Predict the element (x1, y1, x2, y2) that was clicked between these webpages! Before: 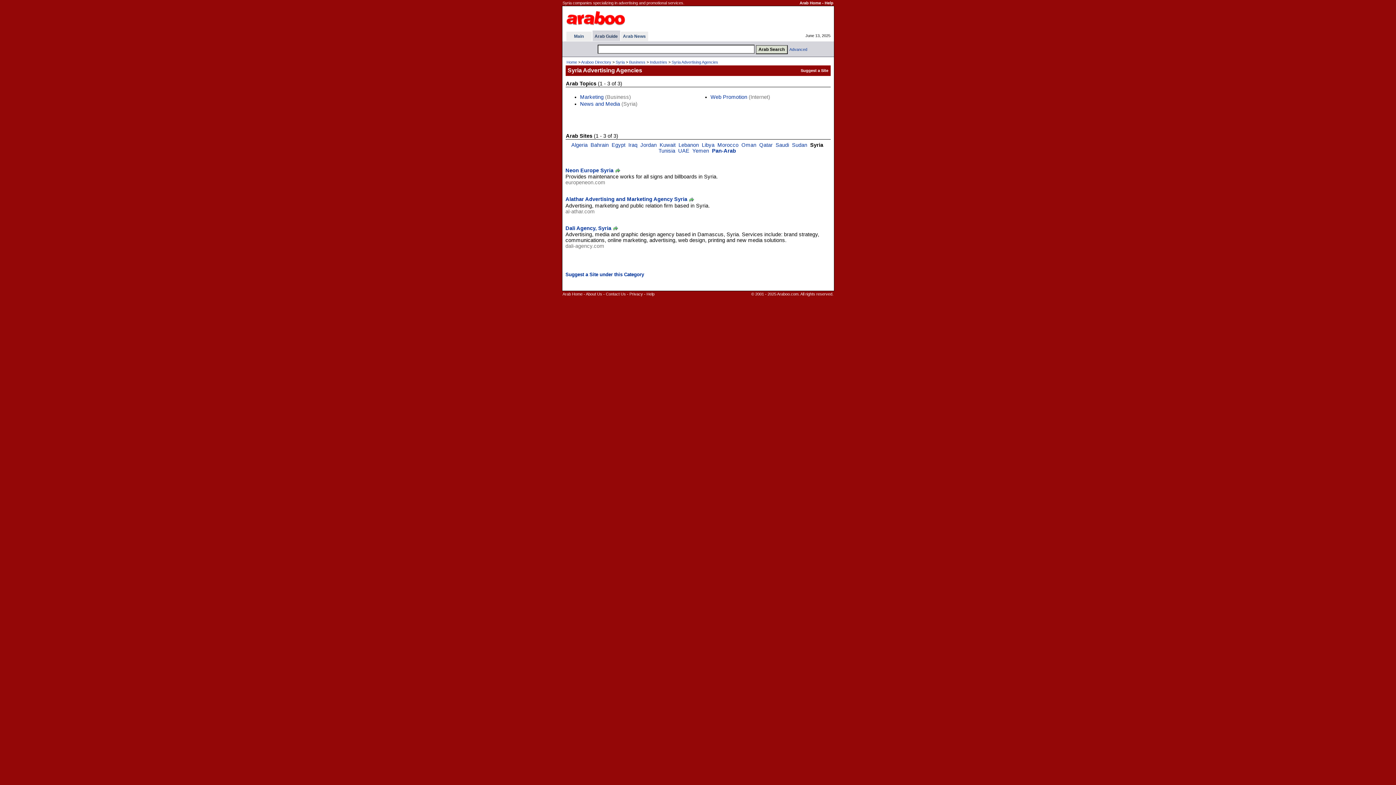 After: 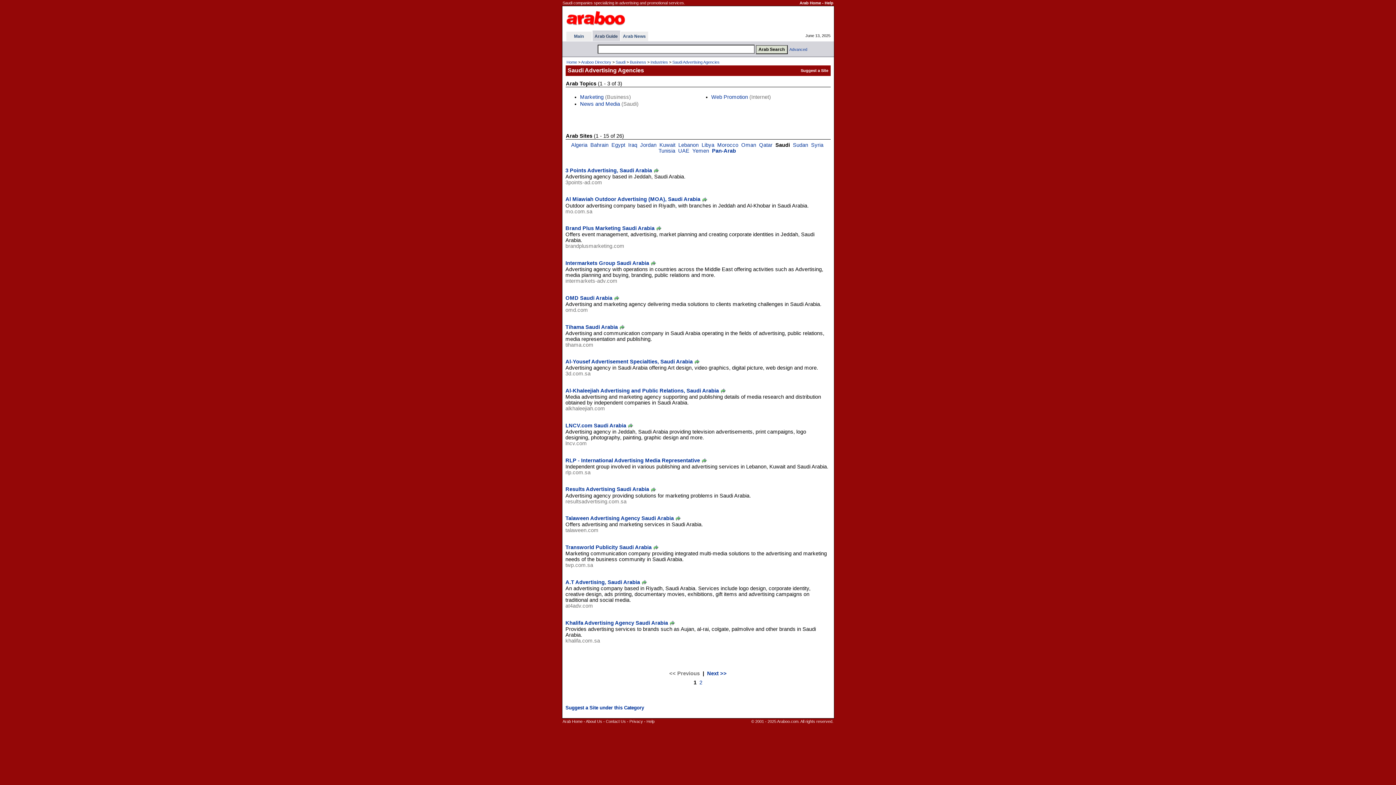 Action: bbox: (775, 142, 789, 148) label: Saudi